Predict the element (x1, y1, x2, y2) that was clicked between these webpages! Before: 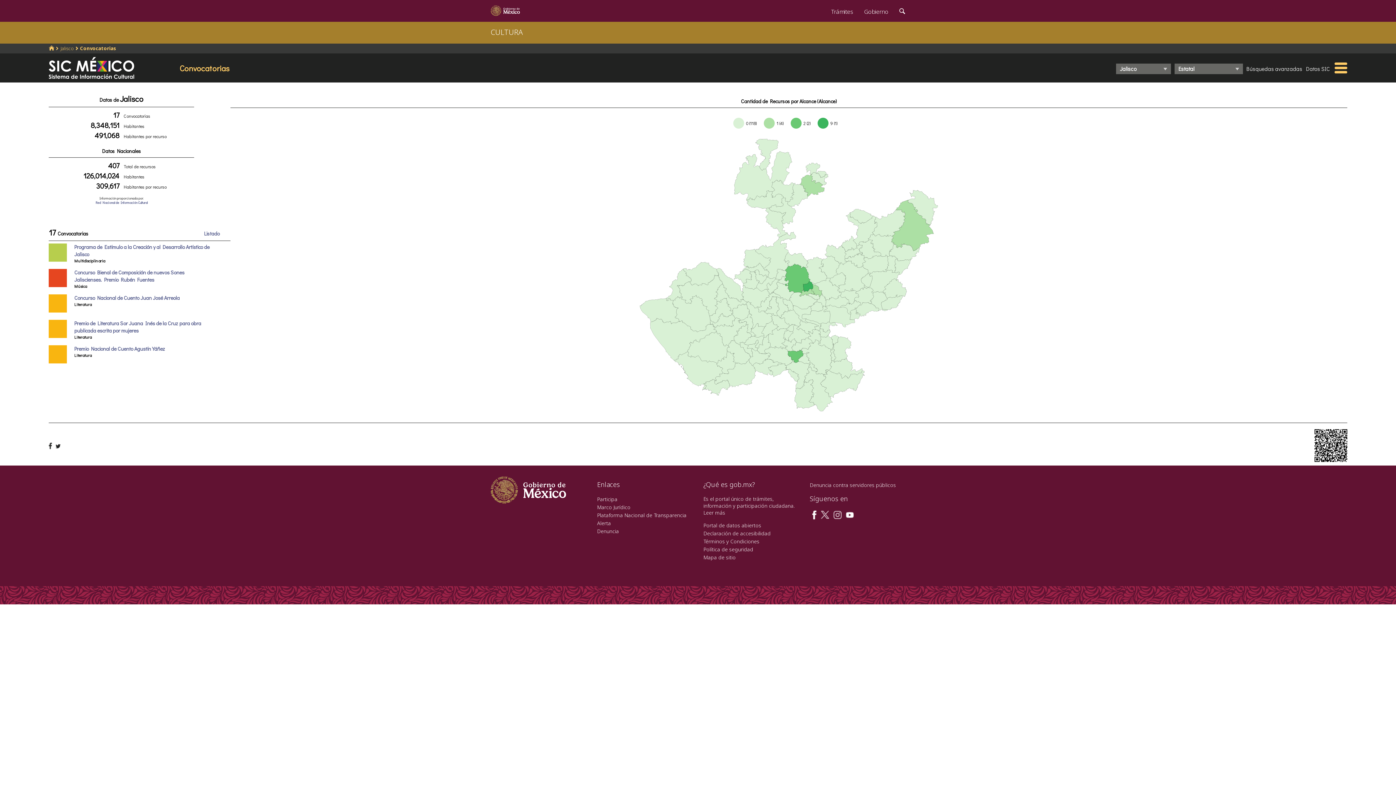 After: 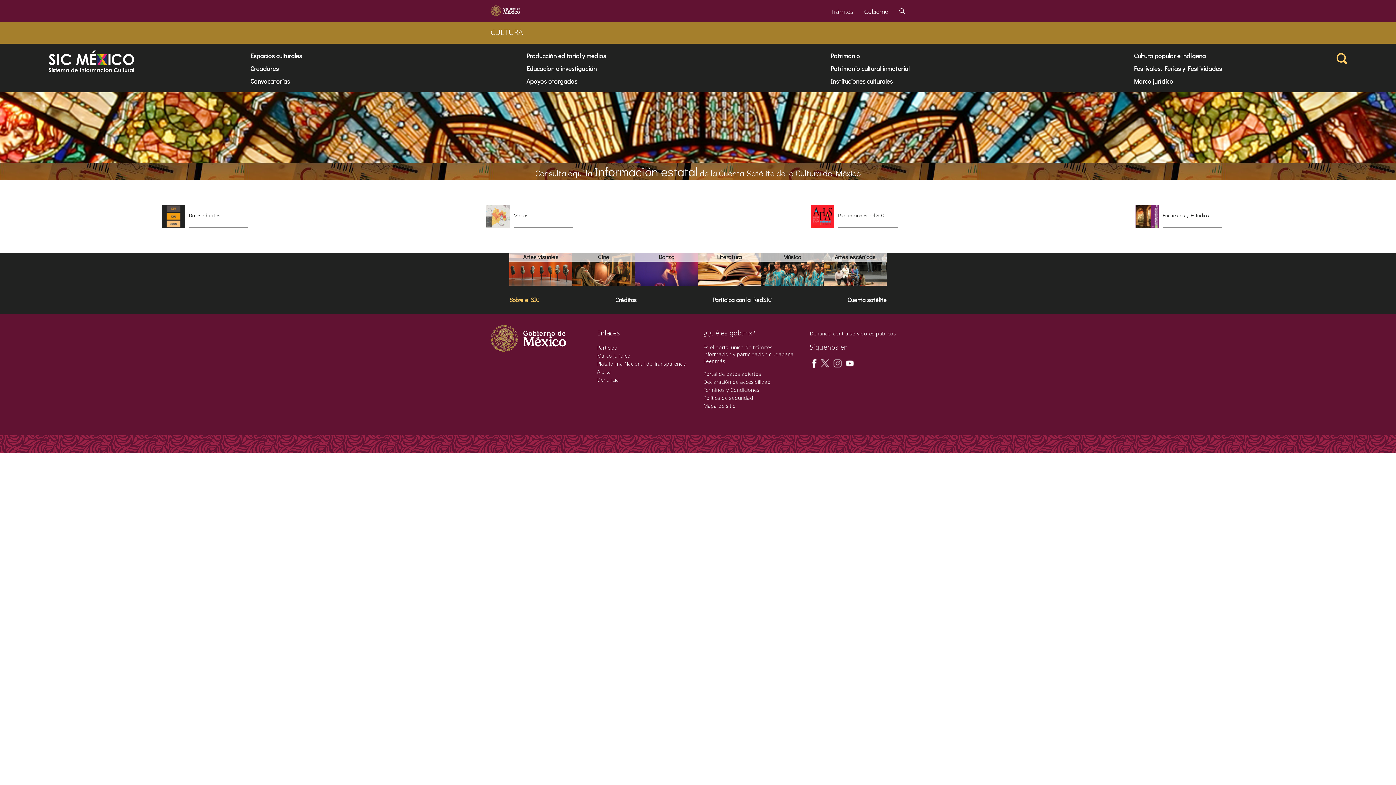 Action: bbox: (48, 62, 134, 71)